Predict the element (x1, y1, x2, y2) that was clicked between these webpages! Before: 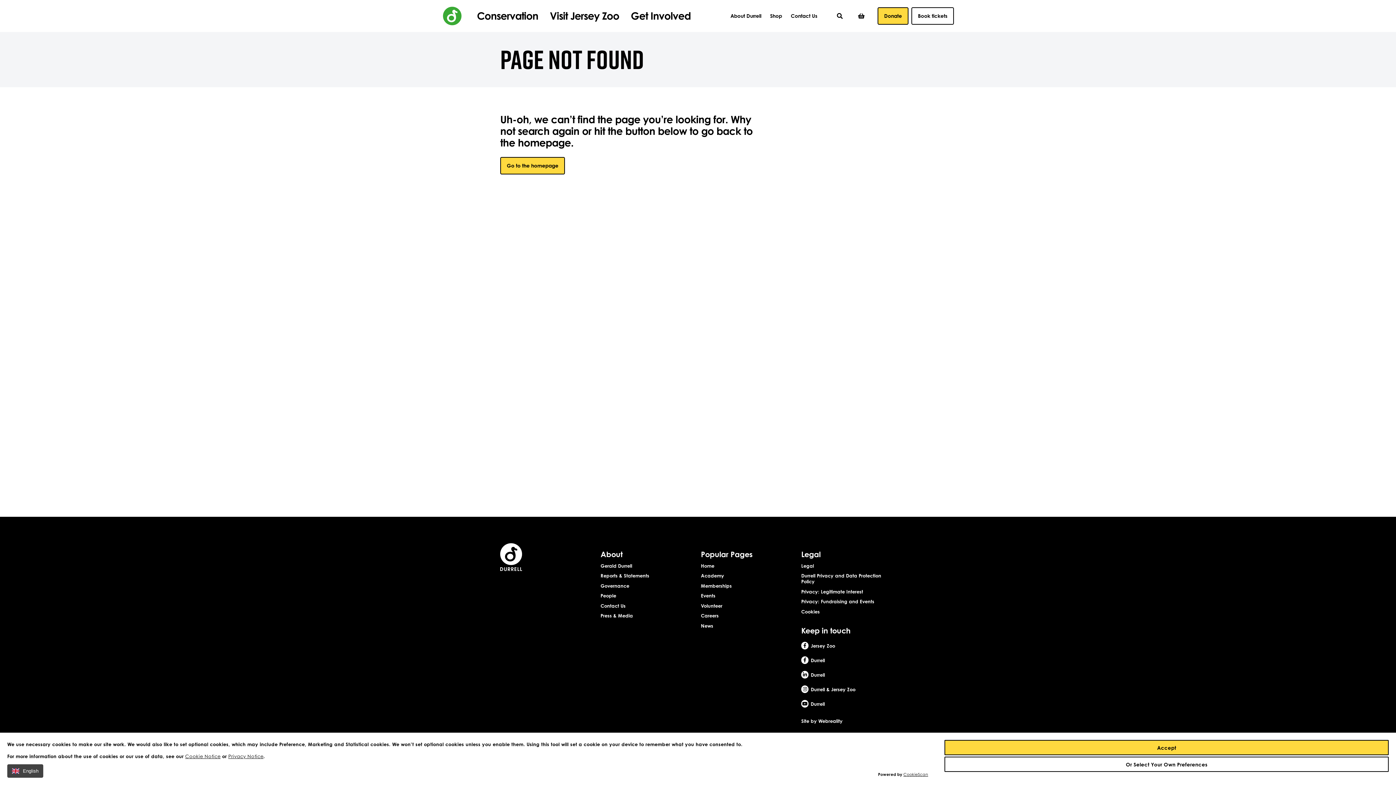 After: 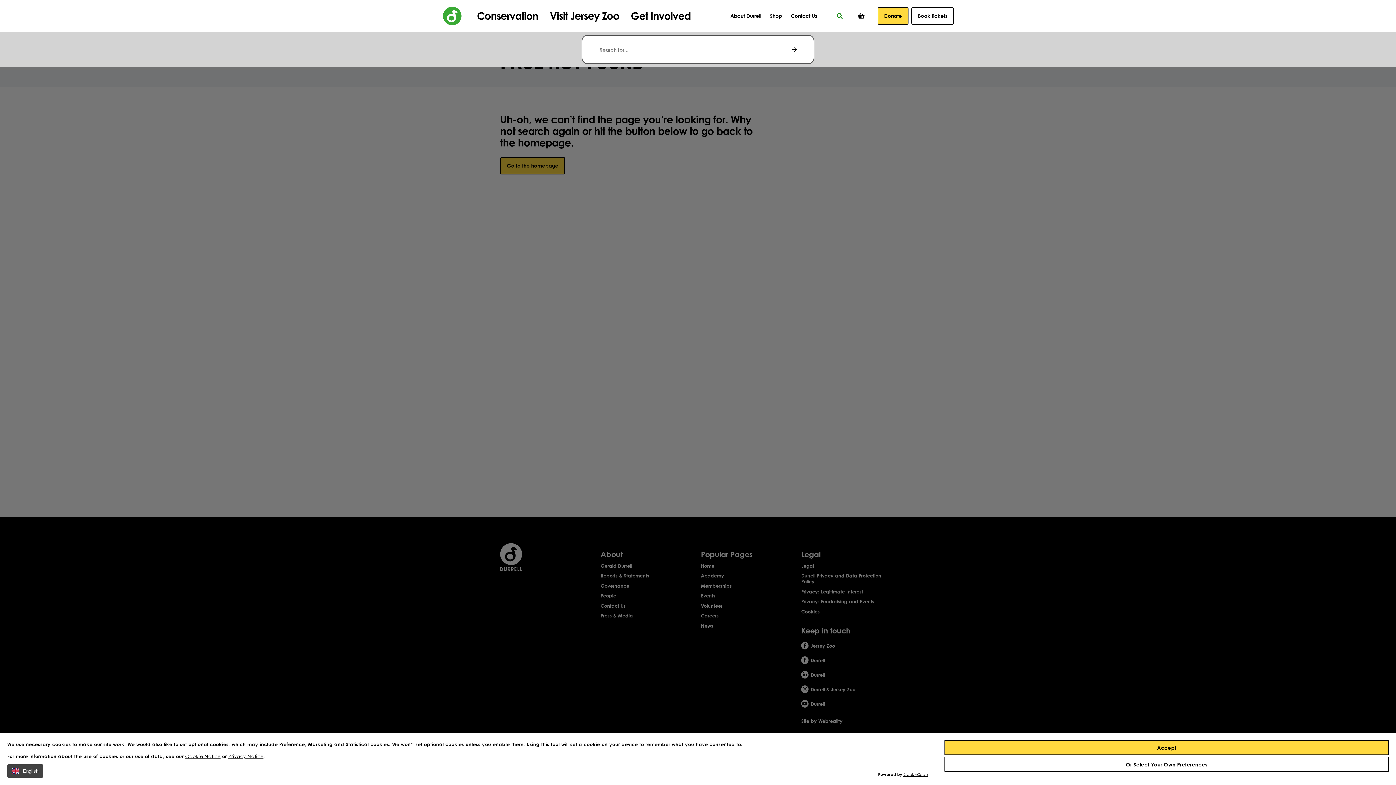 Action: bbox: (830, 12, 853, 20)